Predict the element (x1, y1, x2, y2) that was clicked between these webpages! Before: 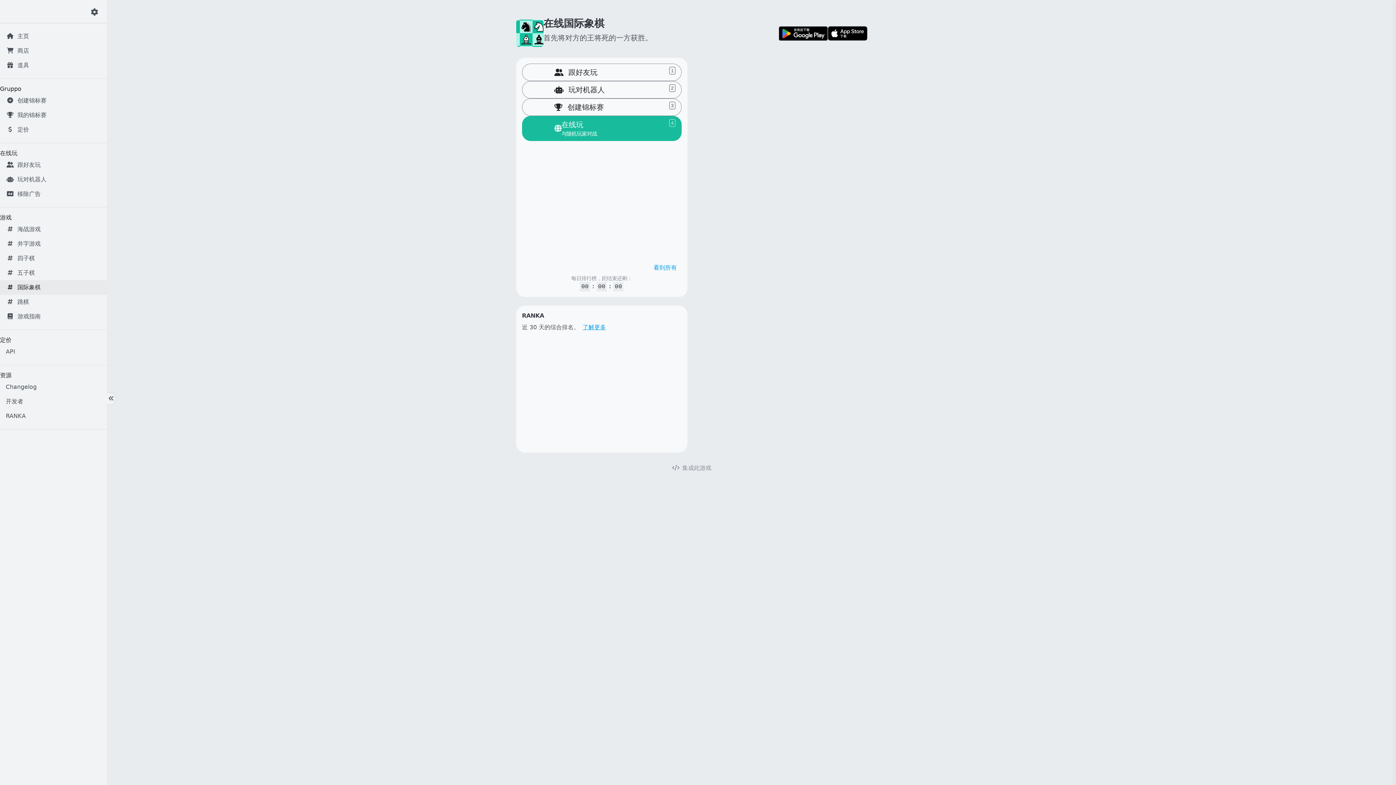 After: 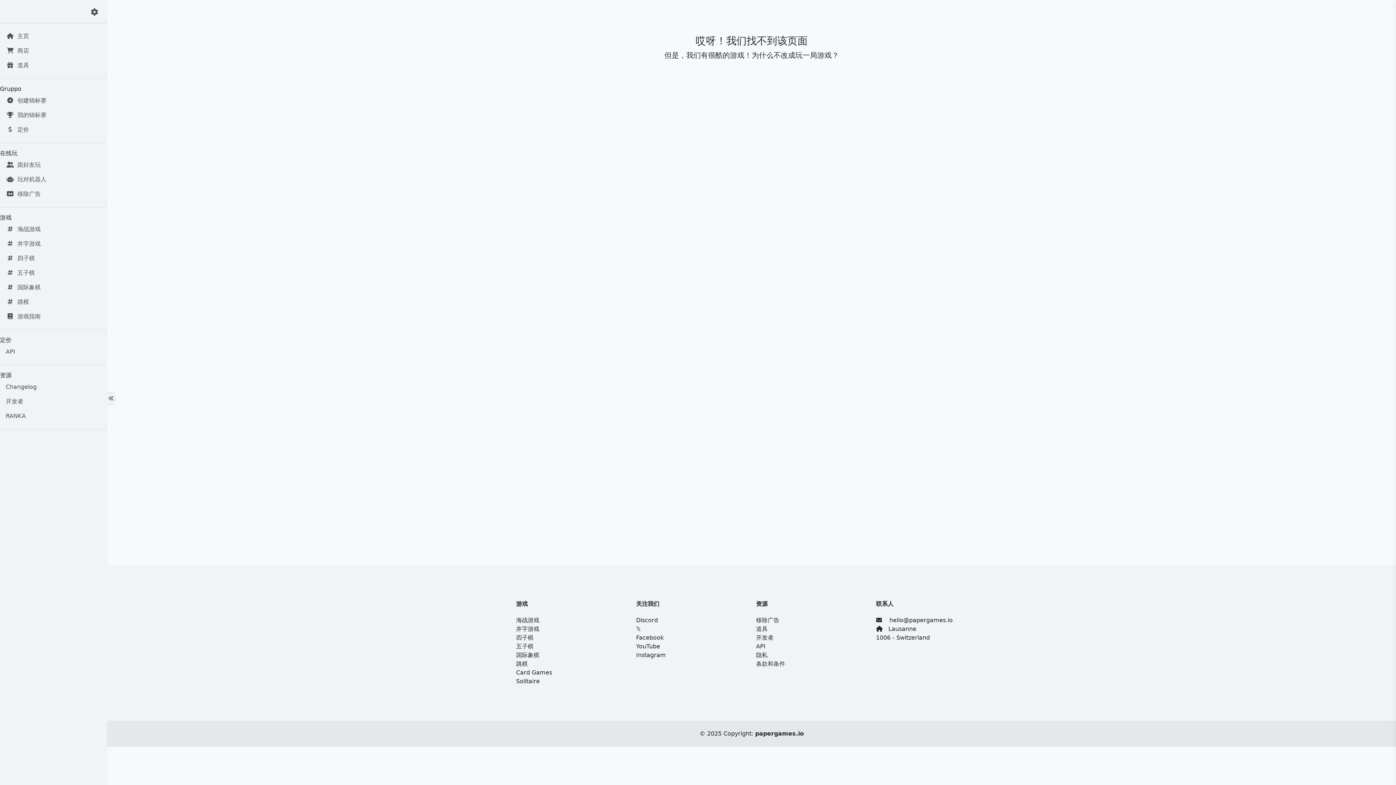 Action: bbox: (648, 261, 681, 274) label: 看到所有